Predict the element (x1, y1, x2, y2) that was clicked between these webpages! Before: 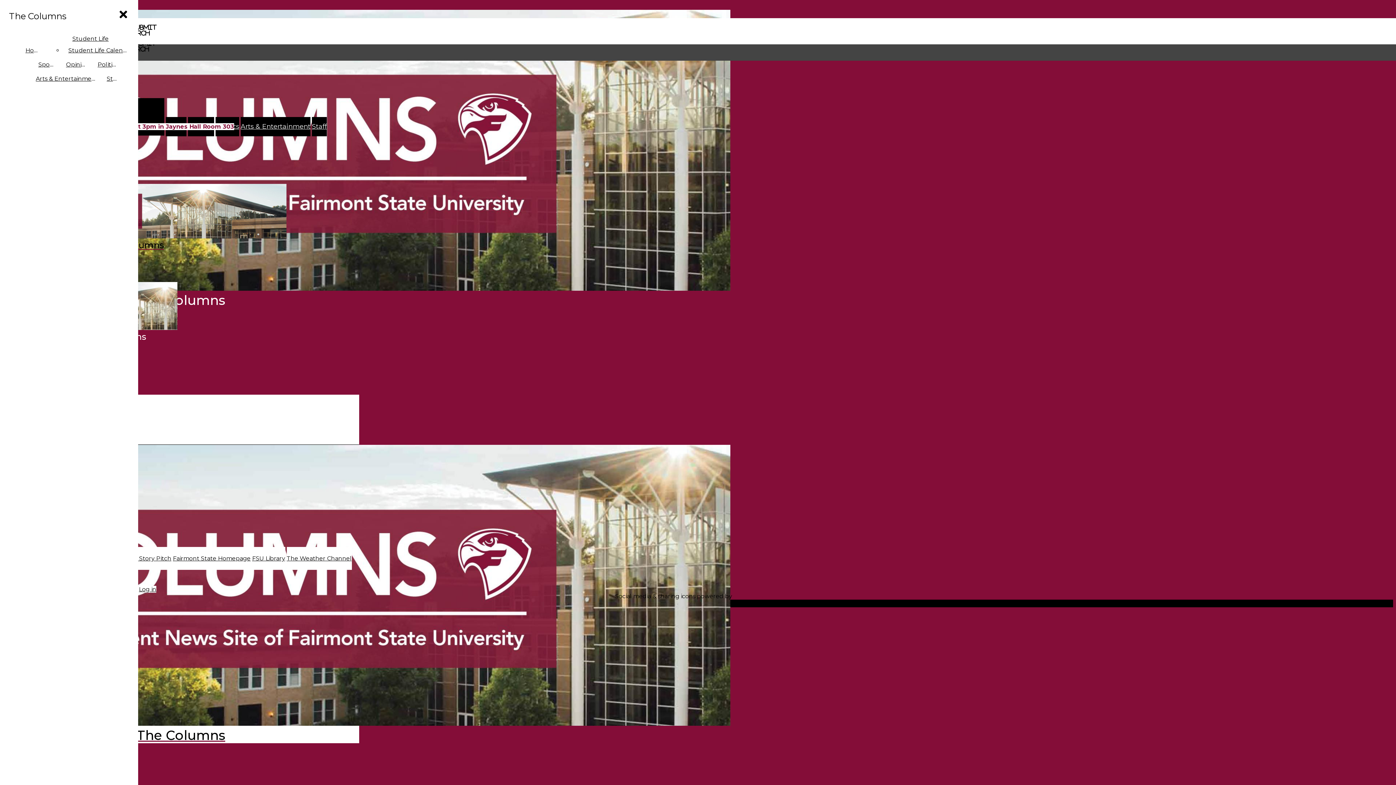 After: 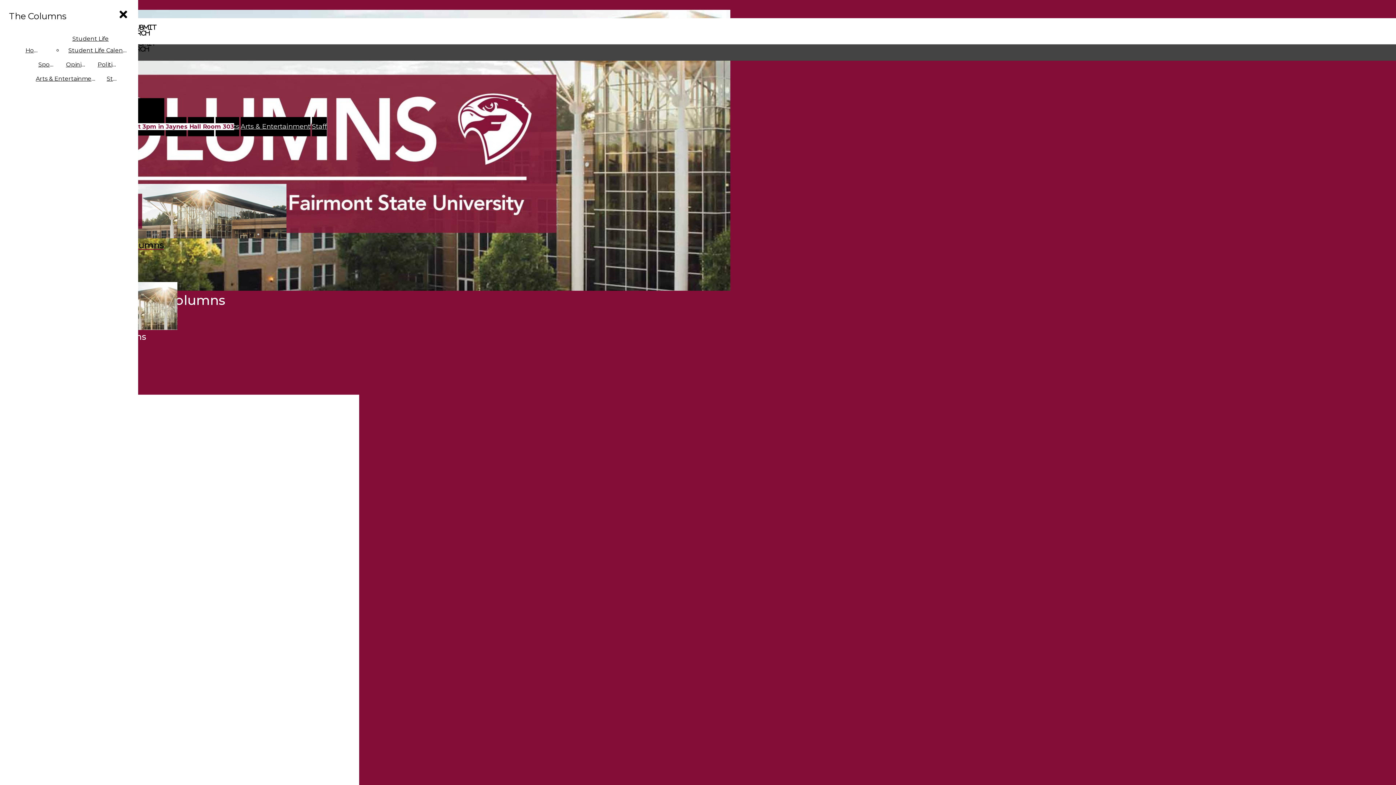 Action: bbox: (62, 58, 90, 70) label: Opinion